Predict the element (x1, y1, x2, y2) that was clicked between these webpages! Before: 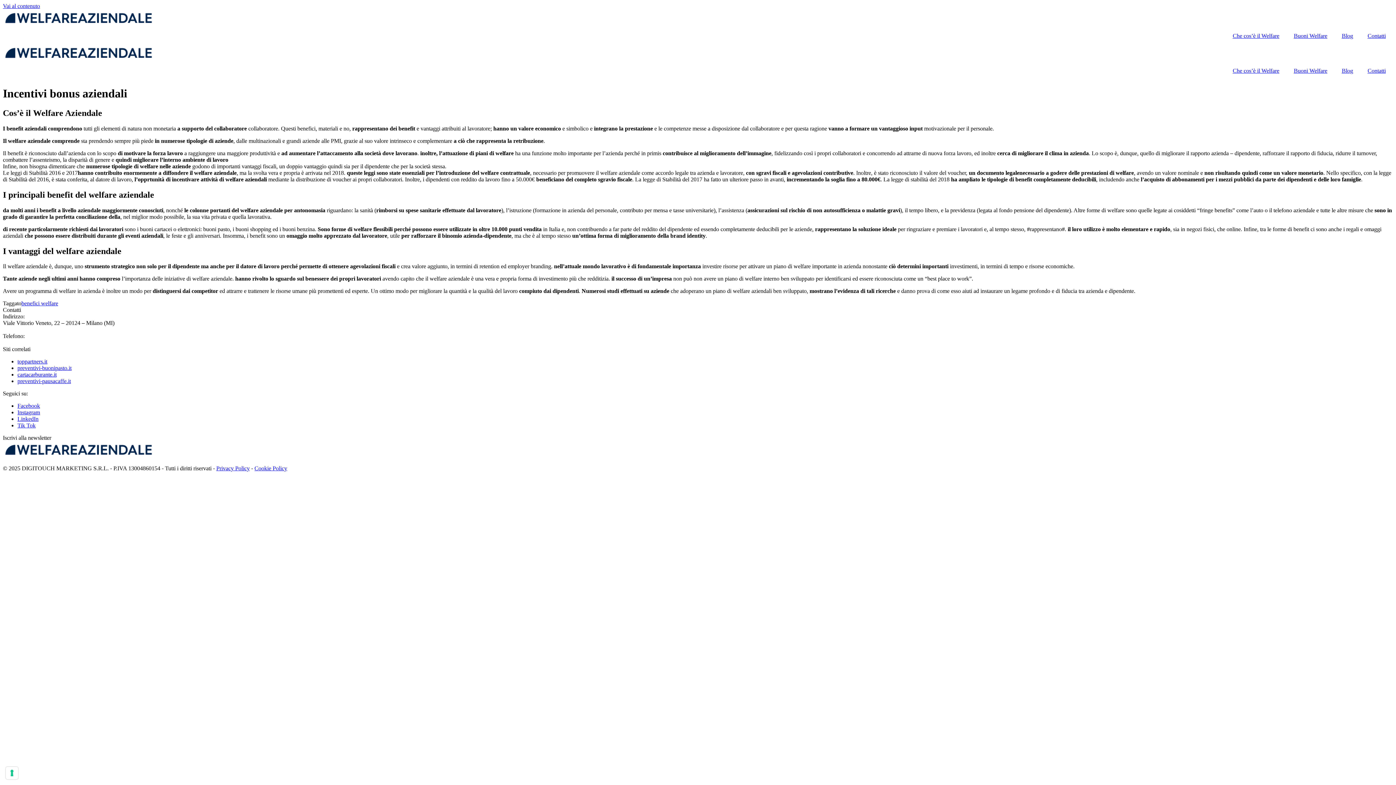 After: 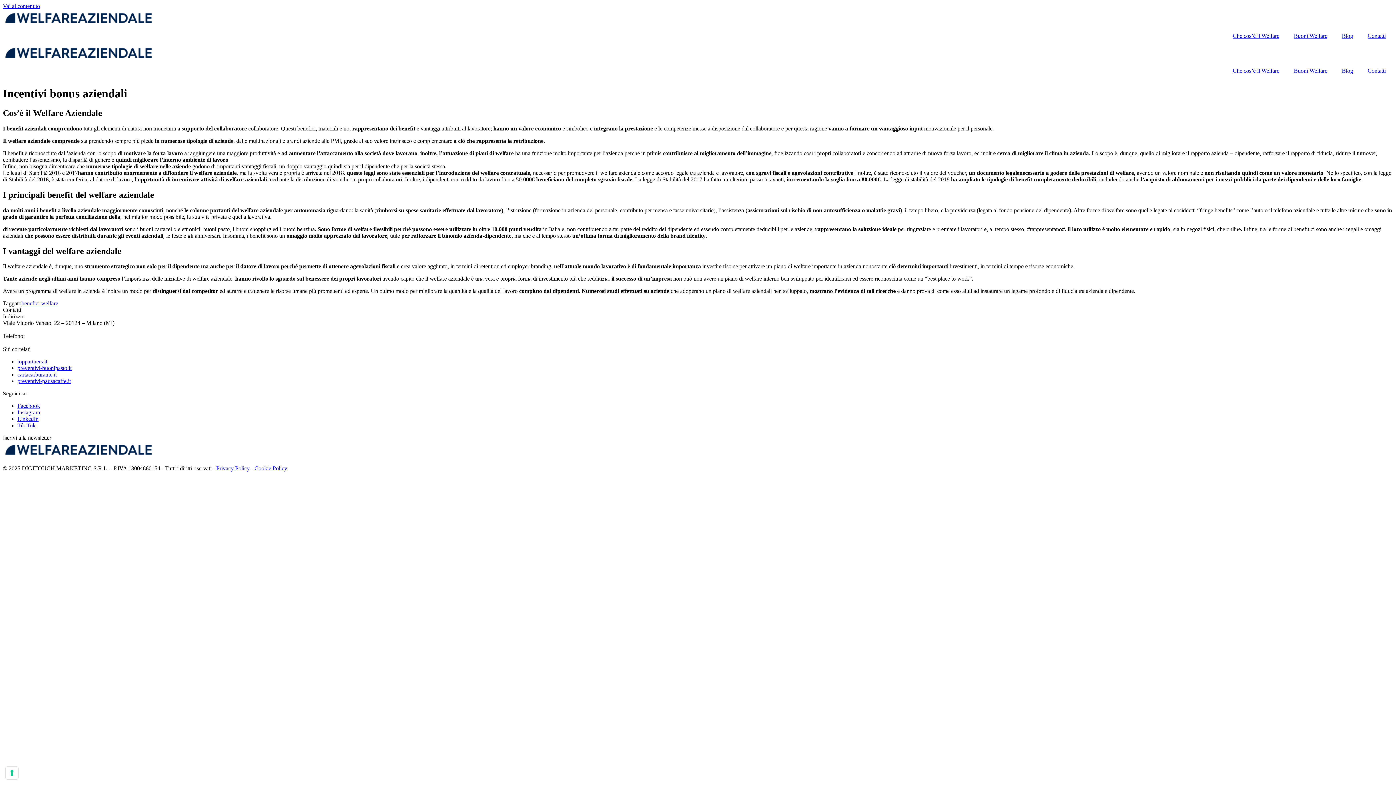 Action: bbox: (17, 422, 35, 428) label: Tik Tok